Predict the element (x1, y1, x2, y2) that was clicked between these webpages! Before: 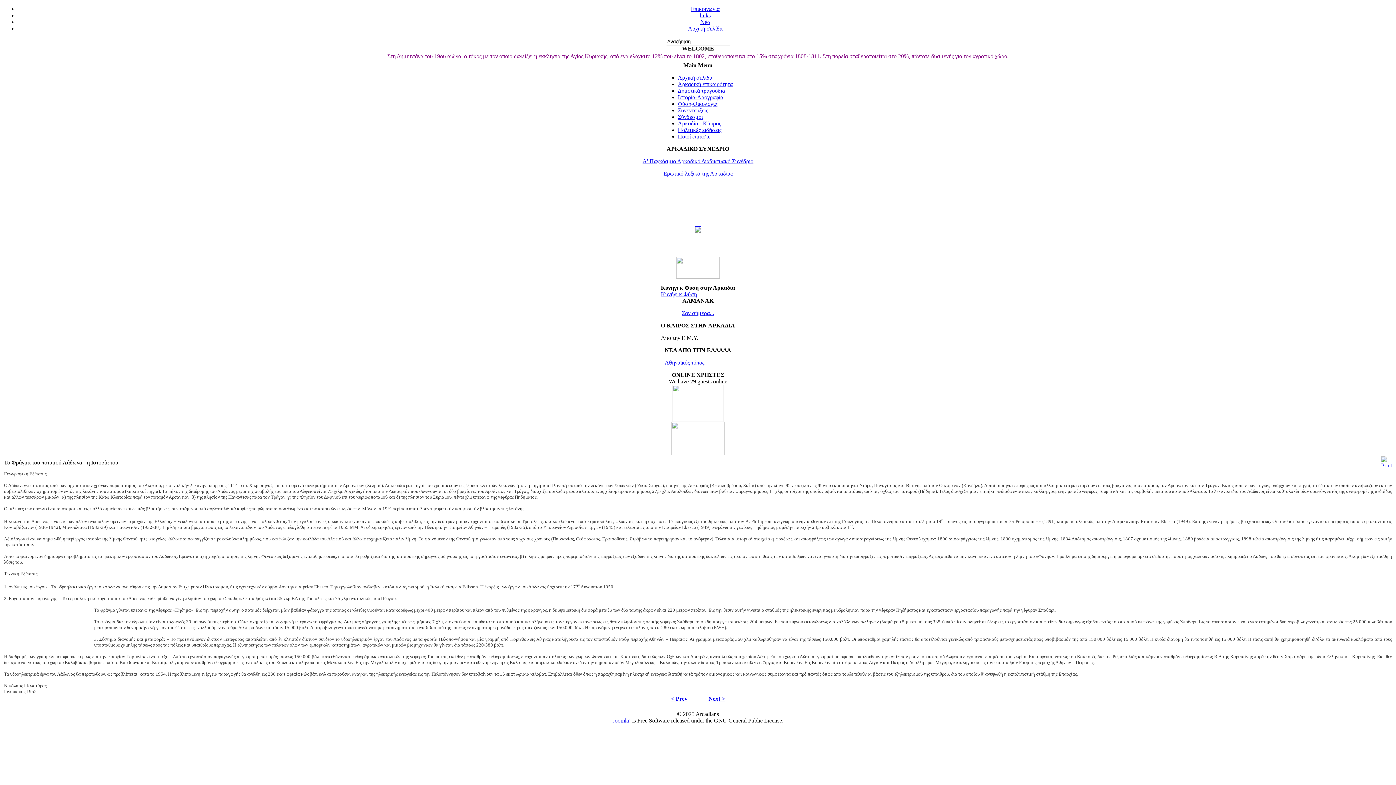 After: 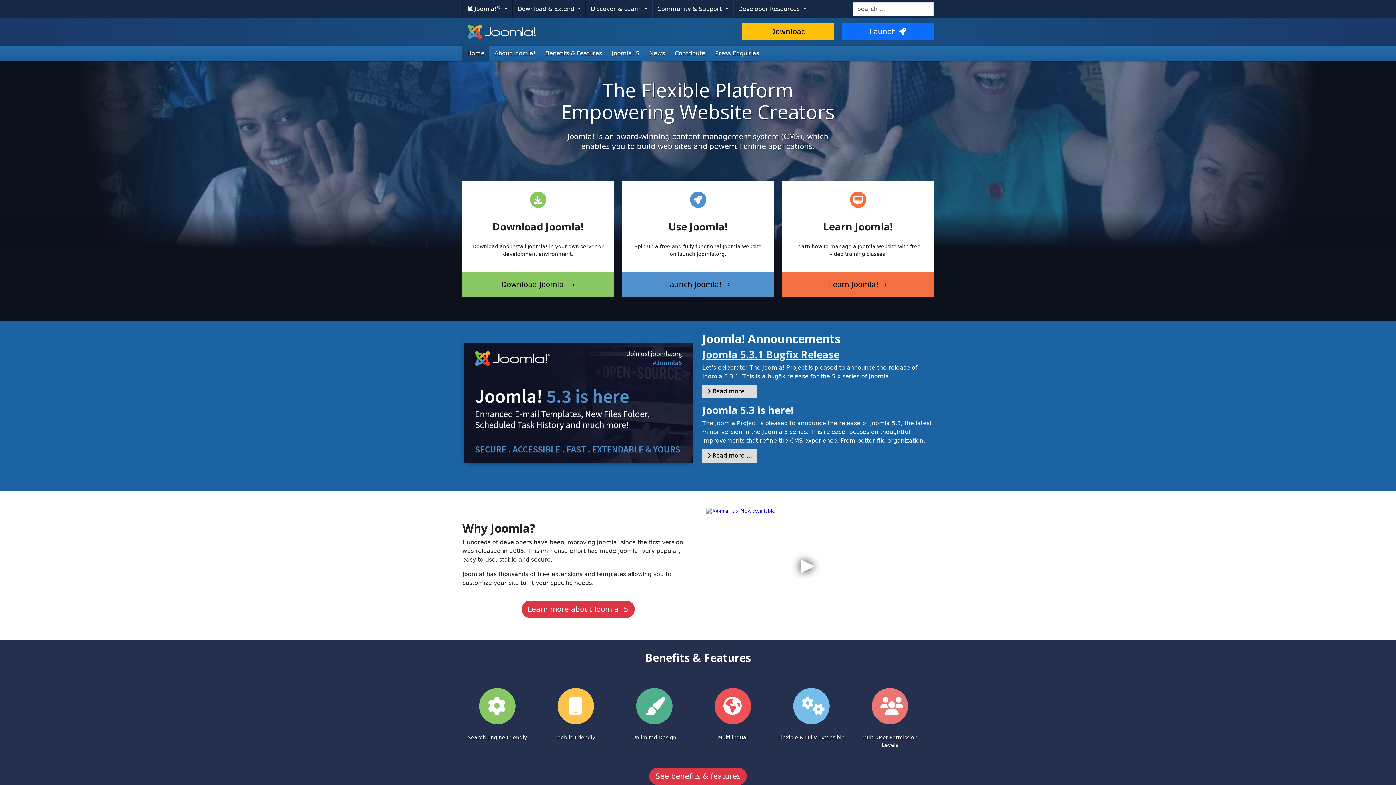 Action: label: Joomla! bbox: (612, 717, 630, 724)